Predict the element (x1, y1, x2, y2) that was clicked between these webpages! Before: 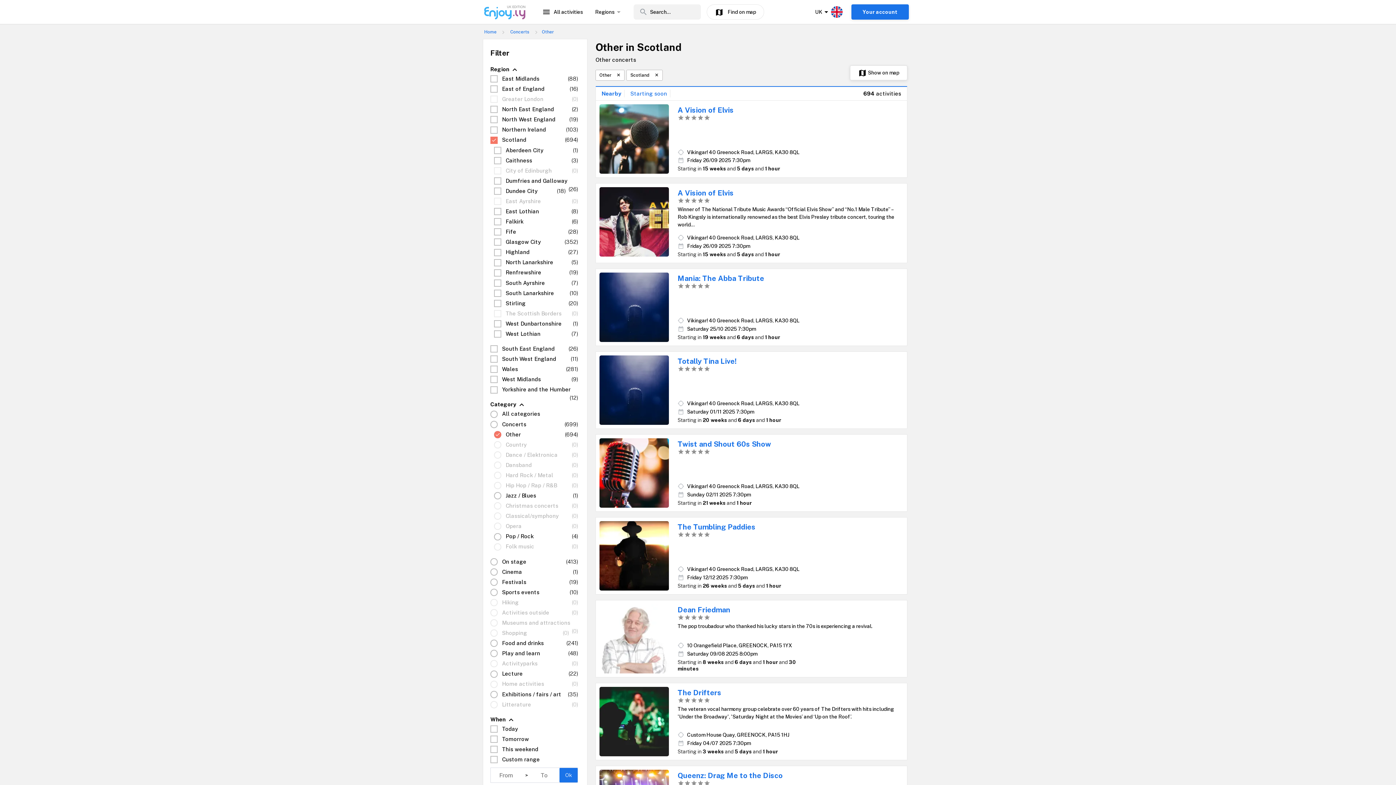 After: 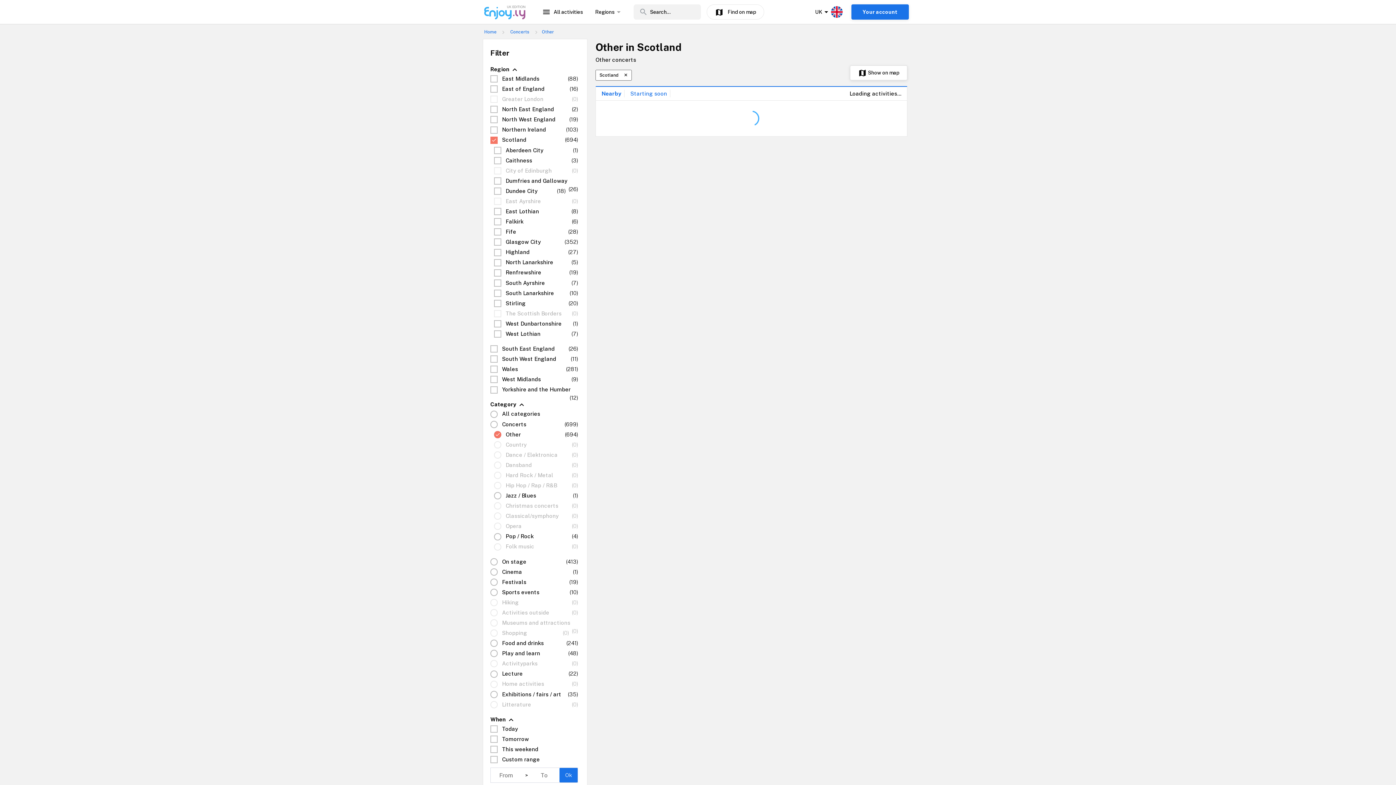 Action: label: Other ✕ bbox: (595, 69, 624, 80)